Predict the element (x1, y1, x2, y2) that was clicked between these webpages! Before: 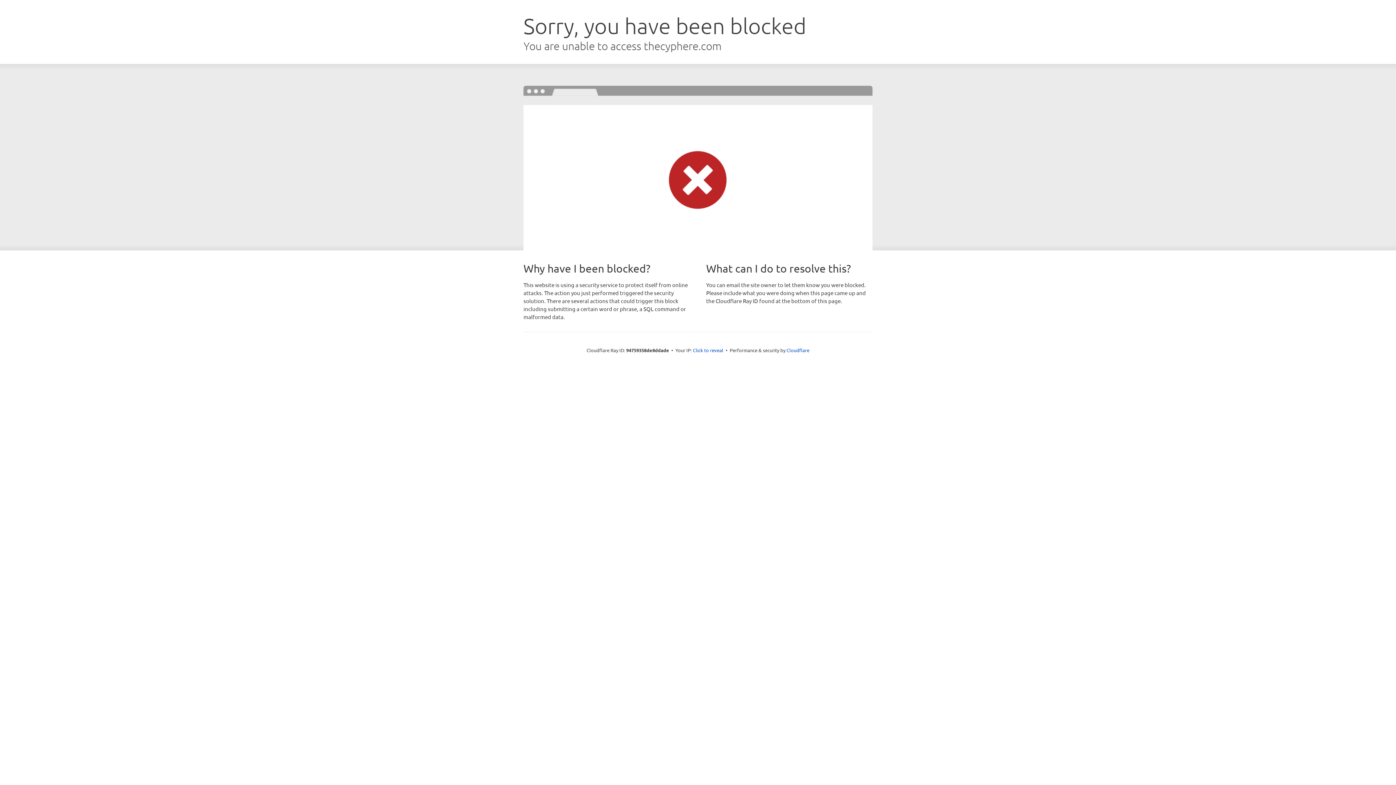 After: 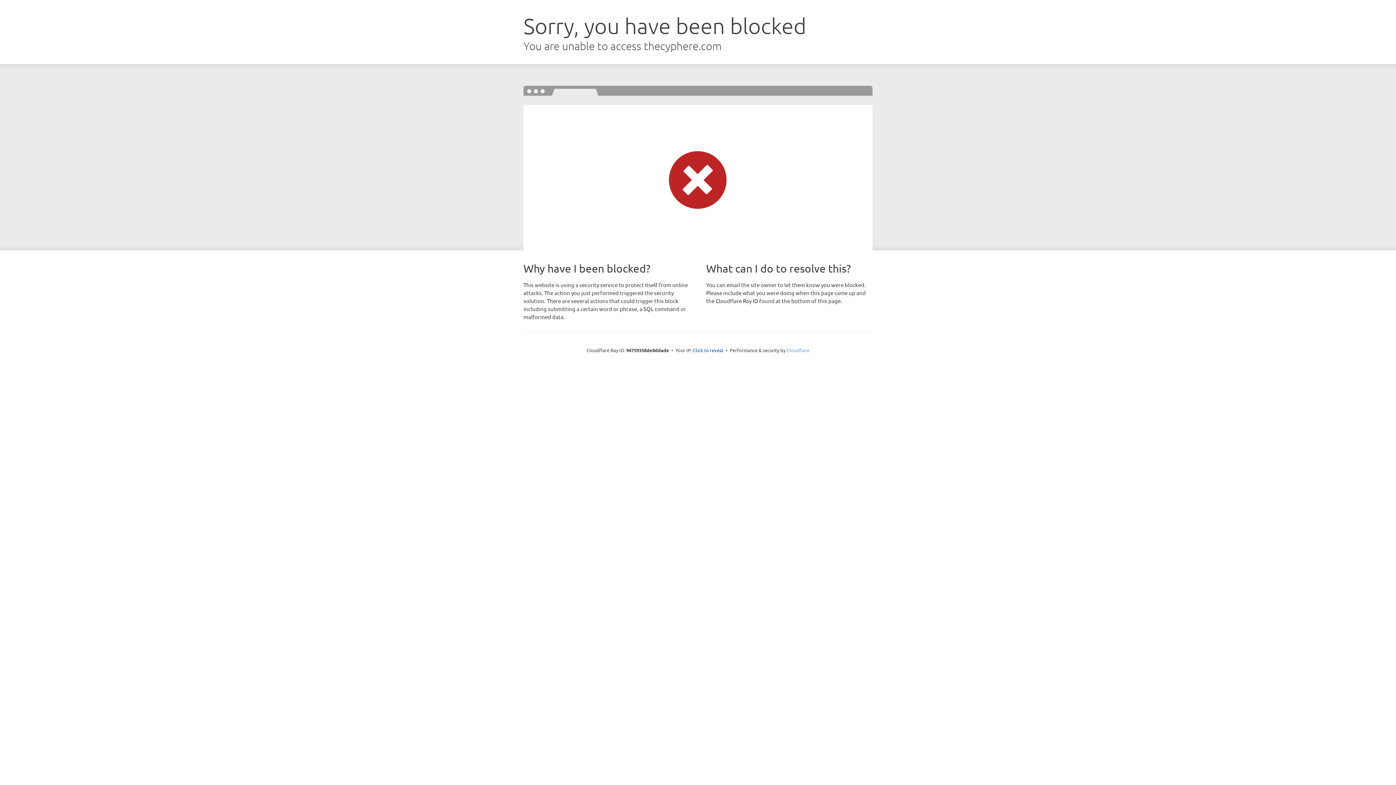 Action: label: Cloudflare bbox: (786, 347, 809, 353)